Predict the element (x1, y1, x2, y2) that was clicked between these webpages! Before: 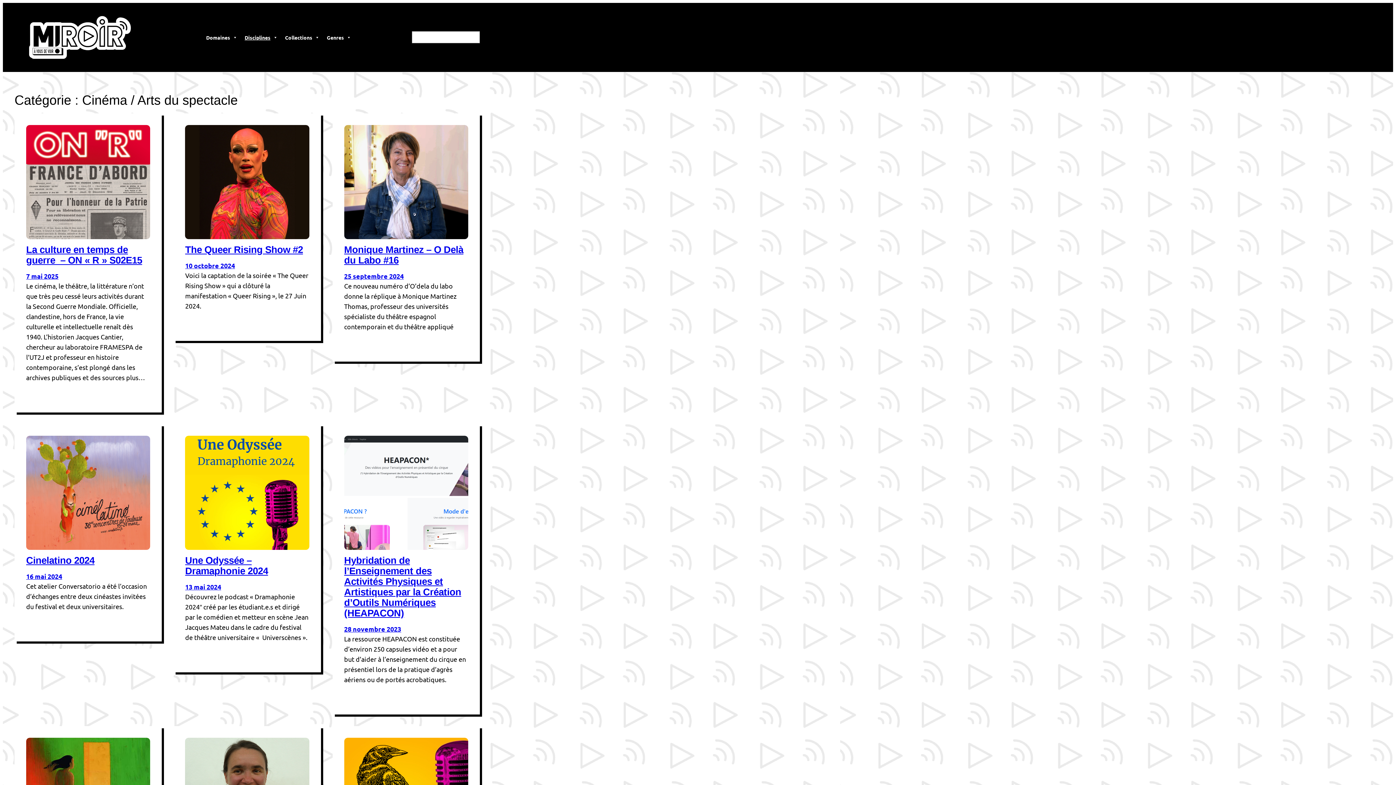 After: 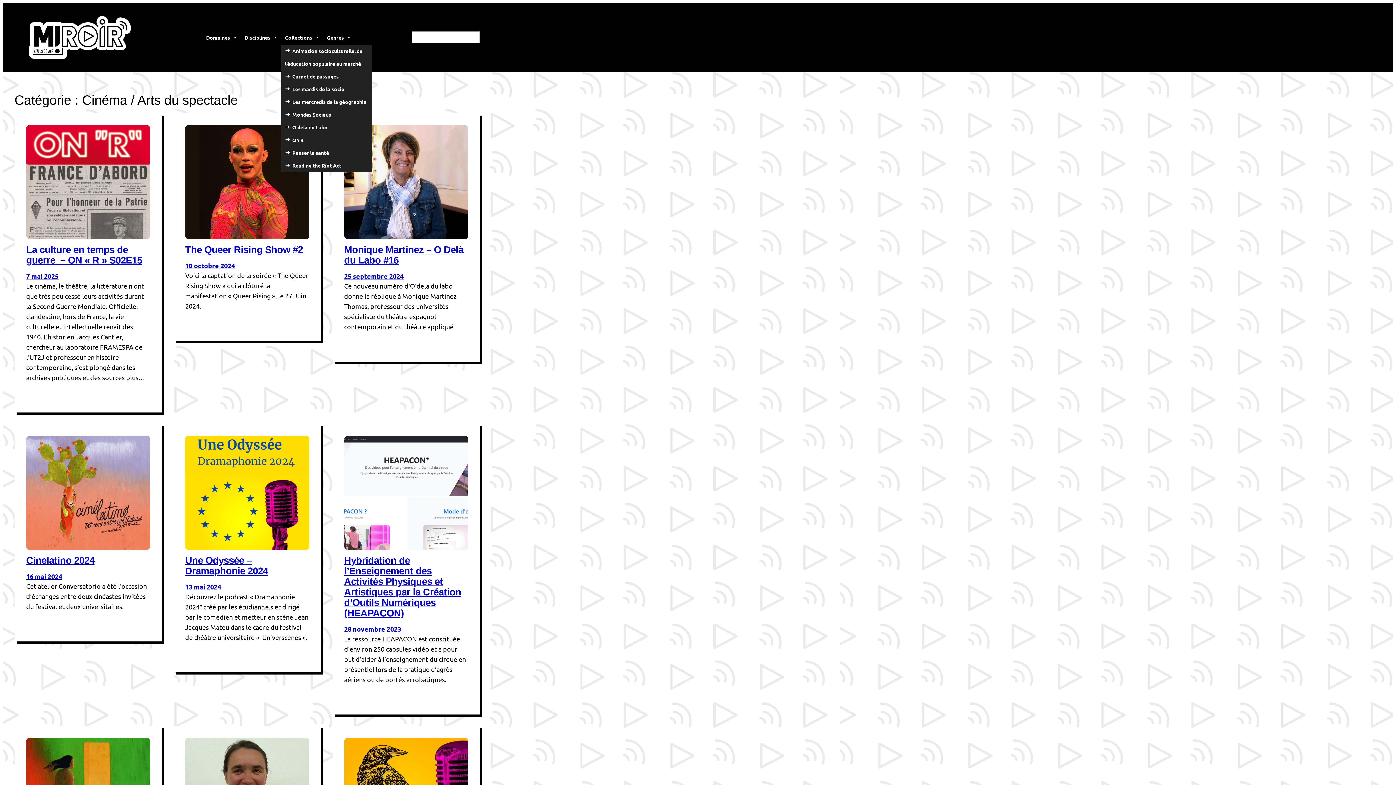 Action: bbox: (281, 30, 323, 44) label: Collections